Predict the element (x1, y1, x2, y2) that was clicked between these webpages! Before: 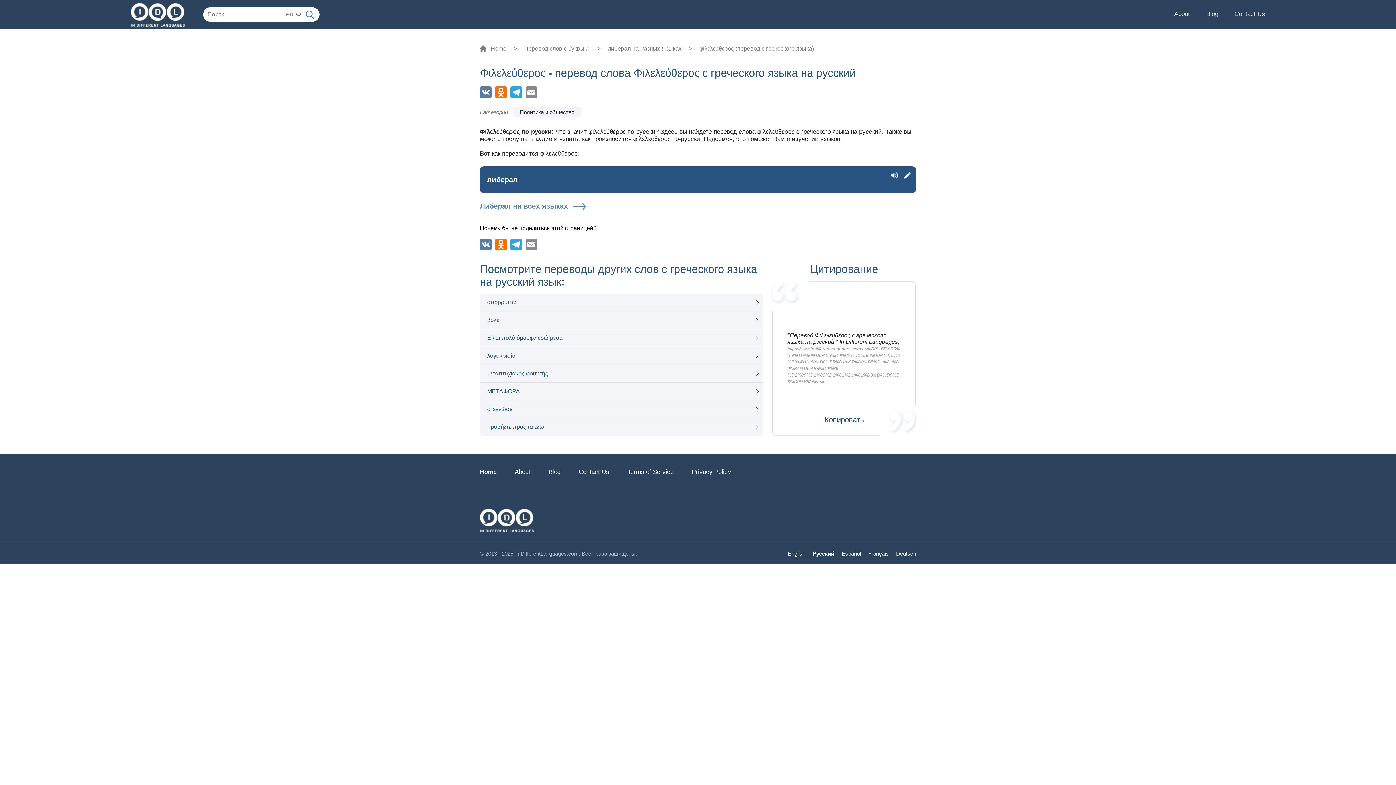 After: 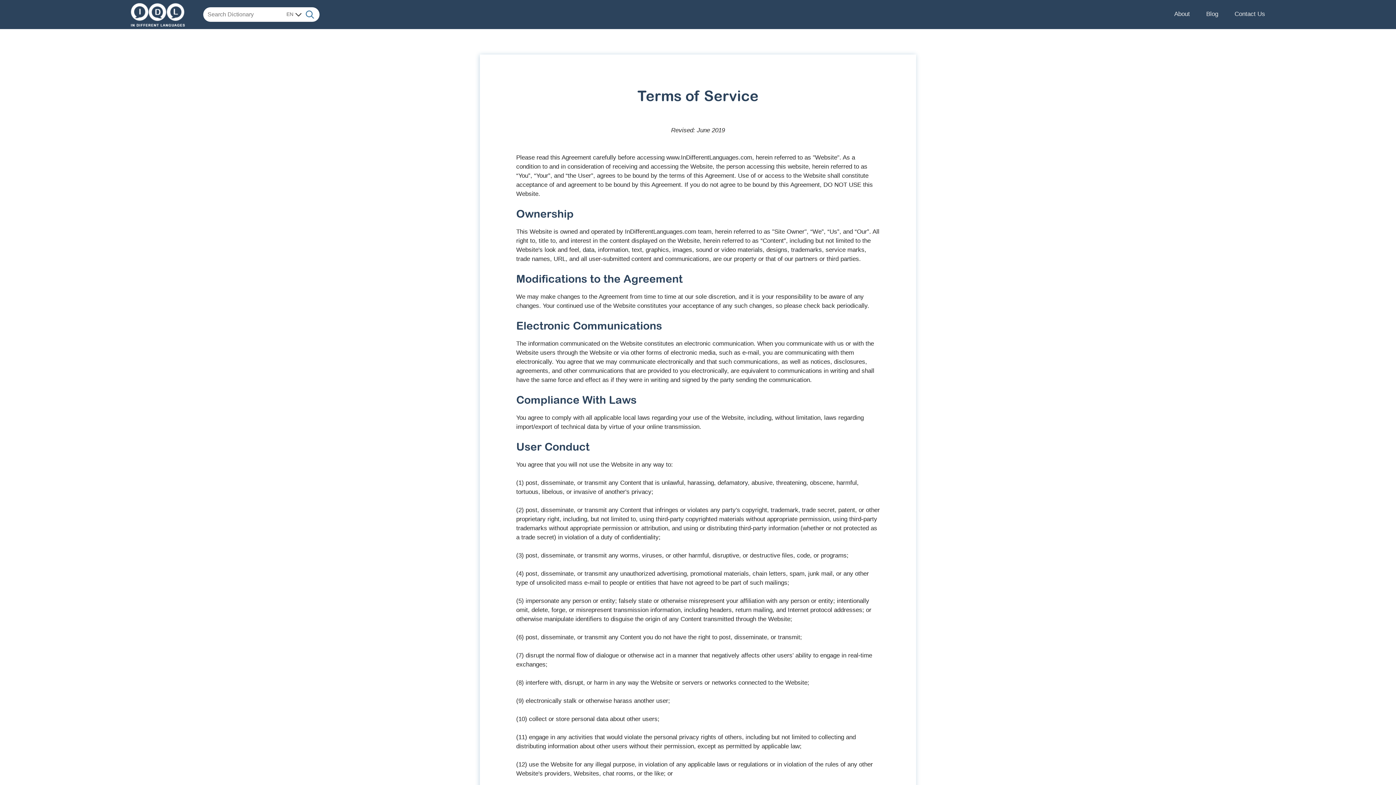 Action: label: Terms of Service bbox: (627, 468, 673, 475)